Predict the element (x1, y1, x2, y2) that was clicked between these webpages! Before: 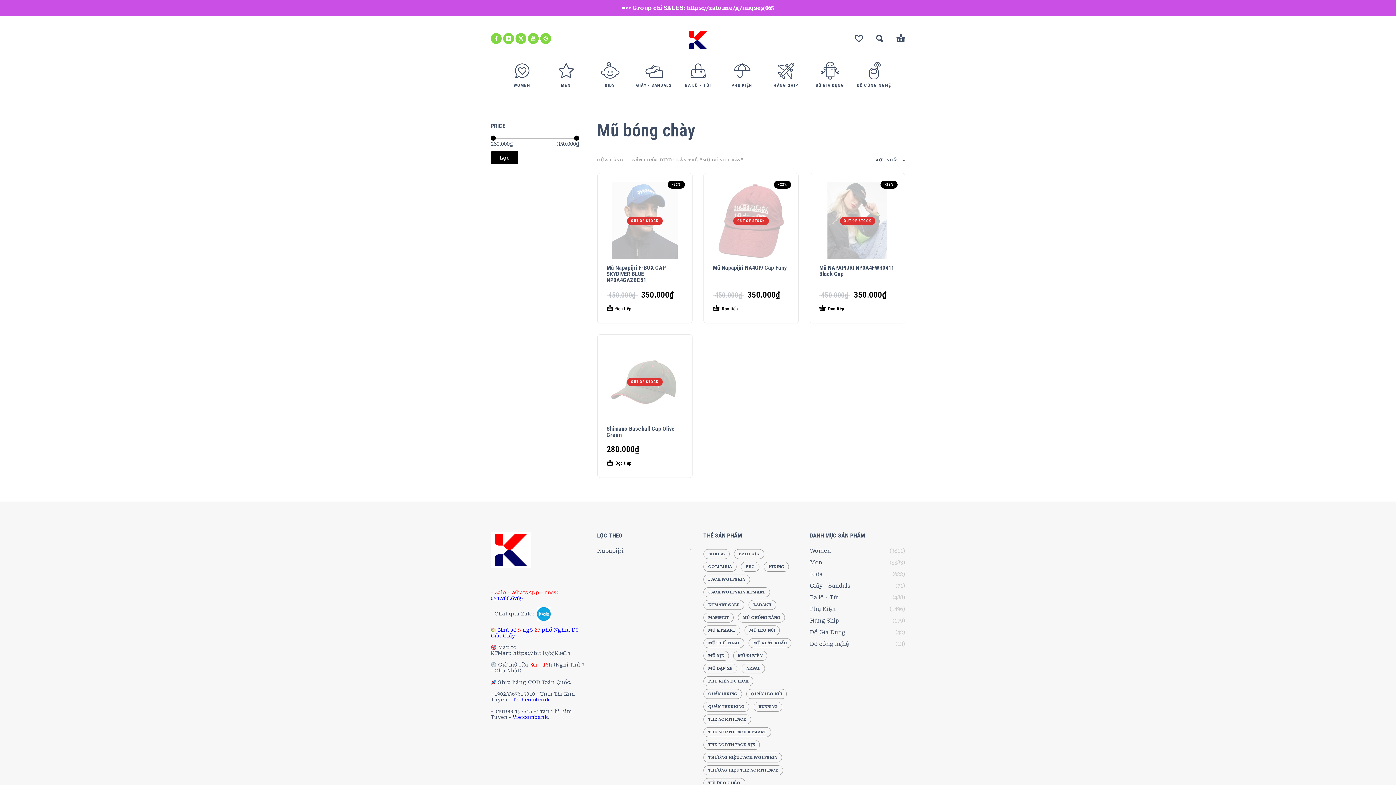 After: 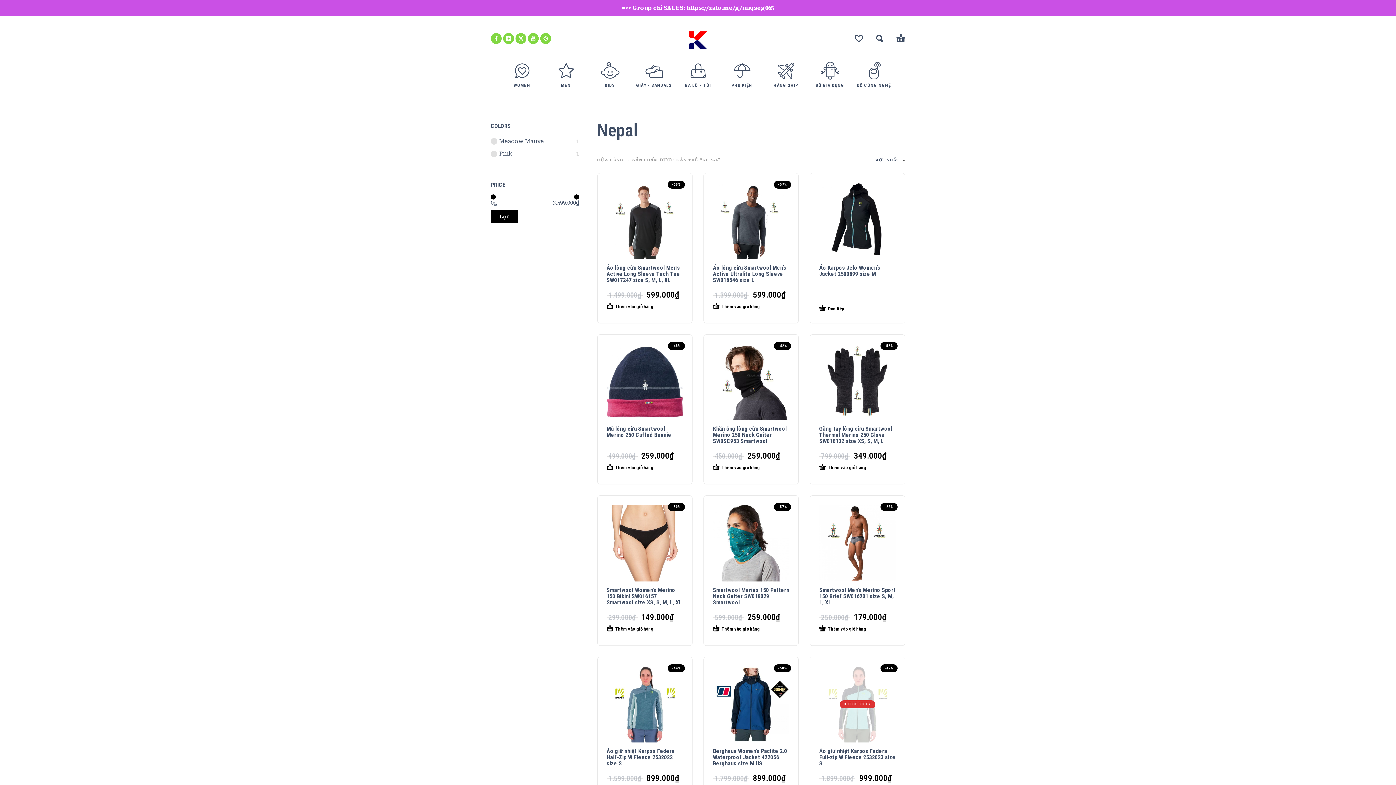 Action: bbox: (741, 664, 765, 673) label: Nepal (196 sản phẩm)